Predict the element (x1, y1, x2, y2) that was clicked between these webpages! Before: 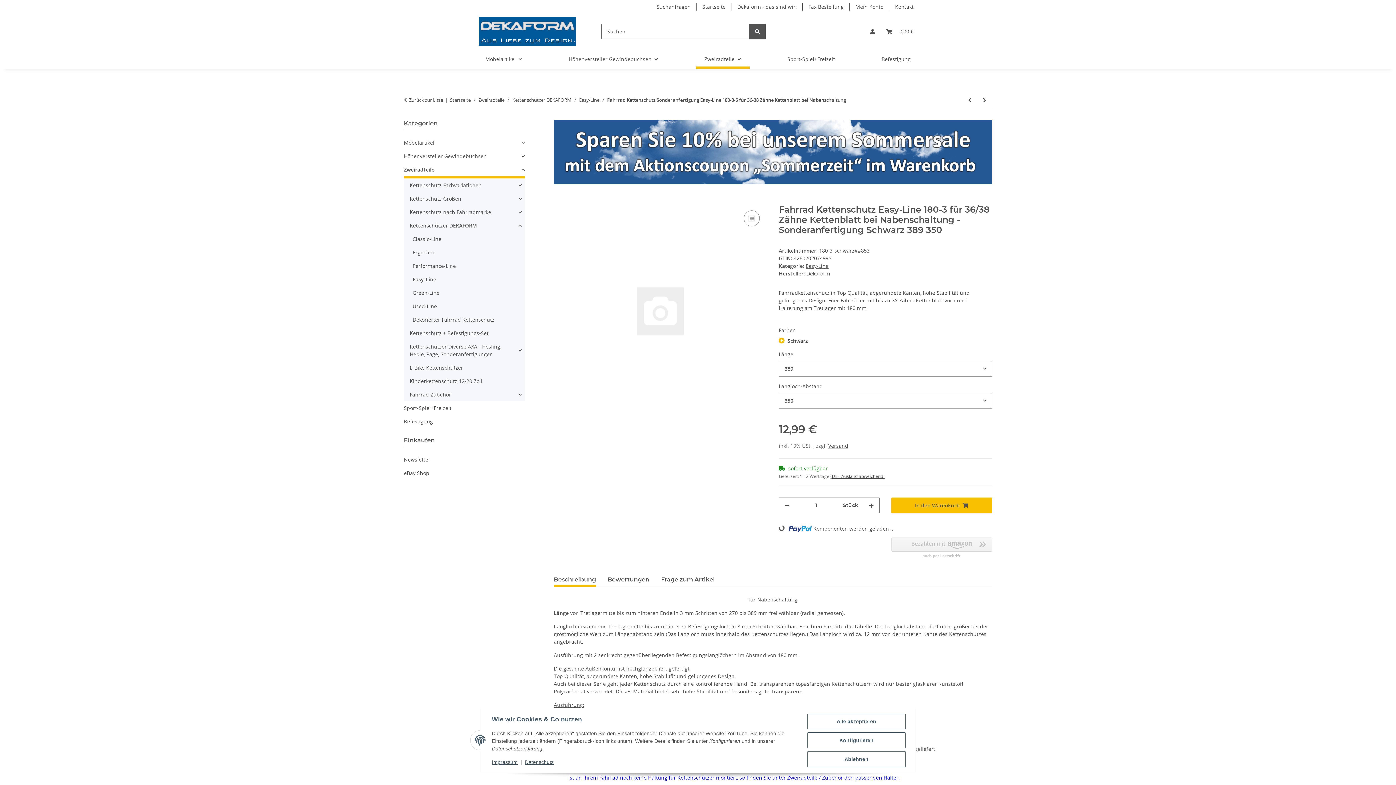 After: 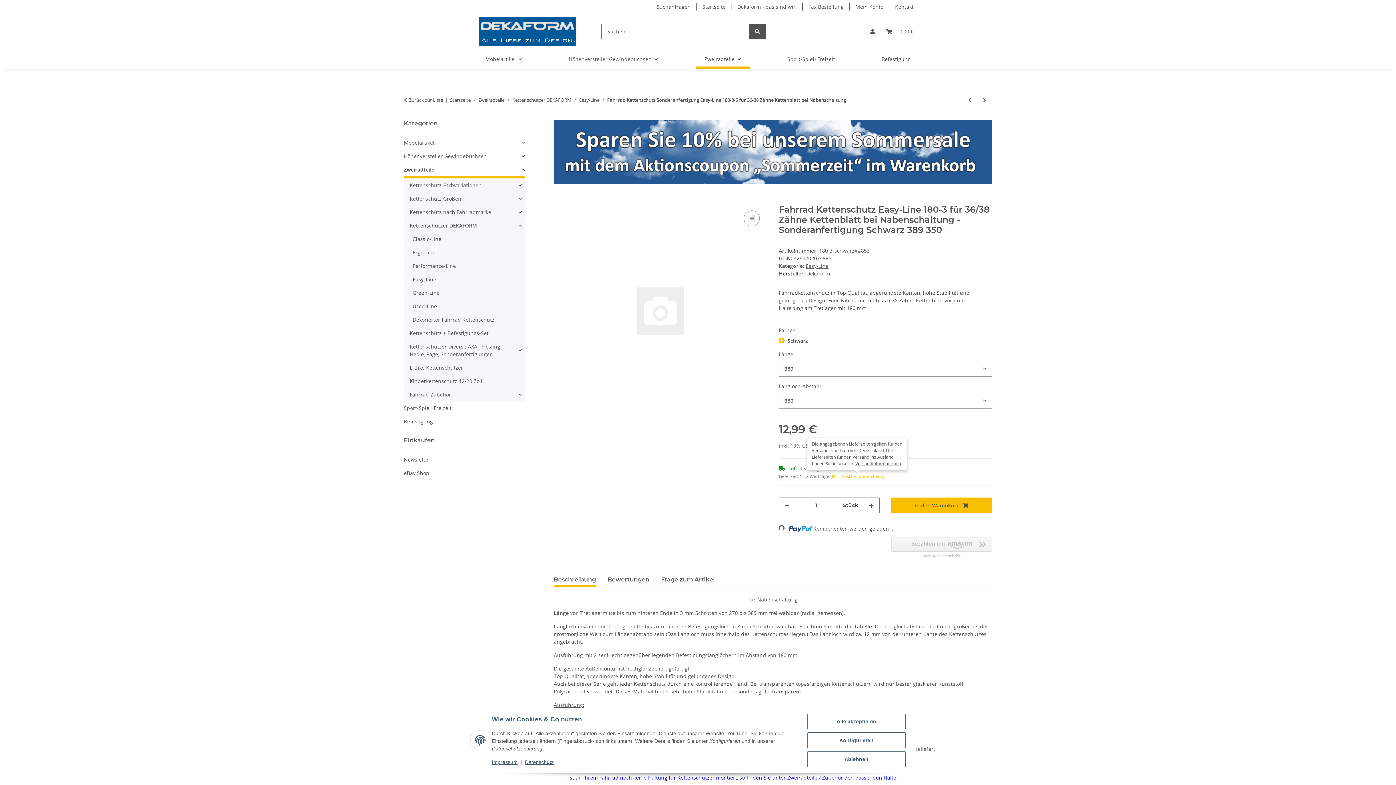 Action: label: (DE - Ausland abweichend) bbox: (830, 473, 884, 479)